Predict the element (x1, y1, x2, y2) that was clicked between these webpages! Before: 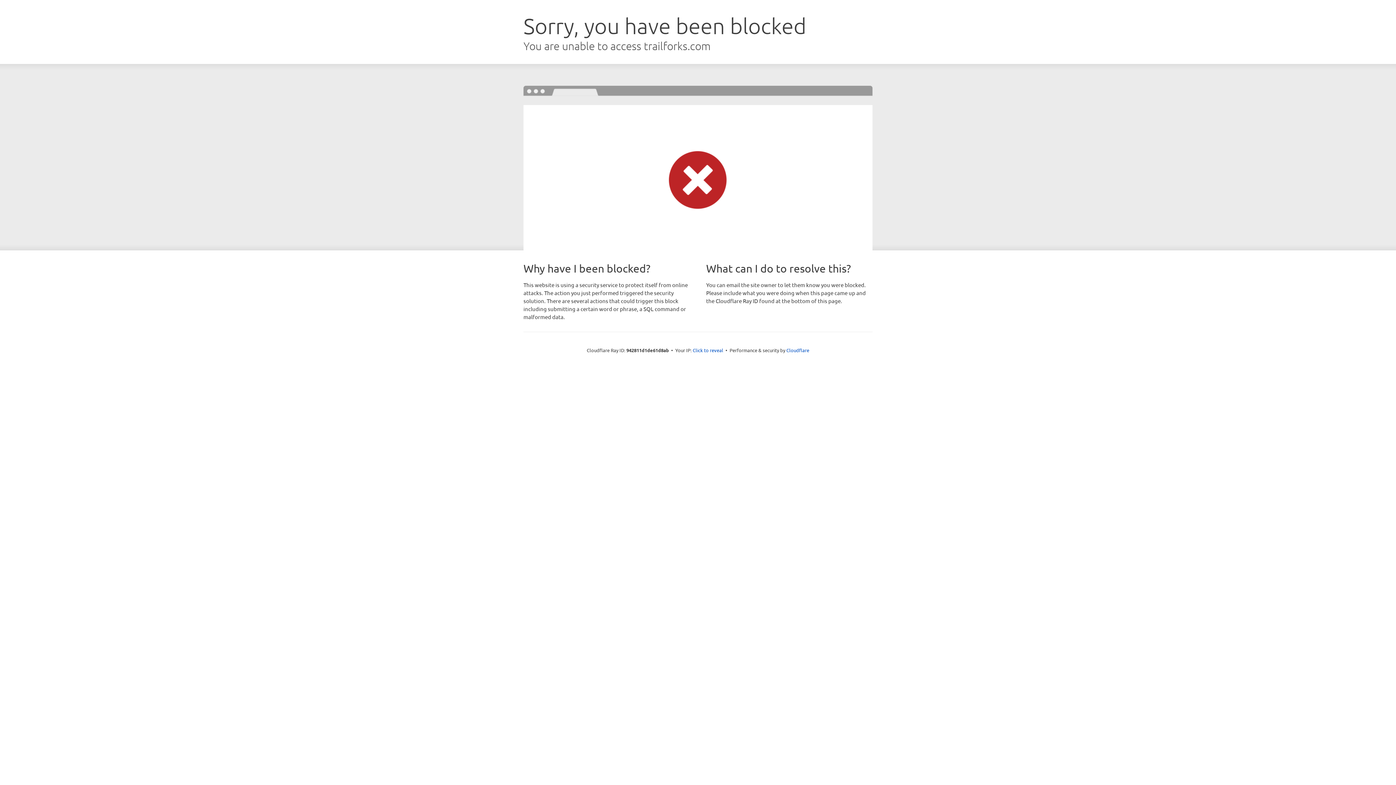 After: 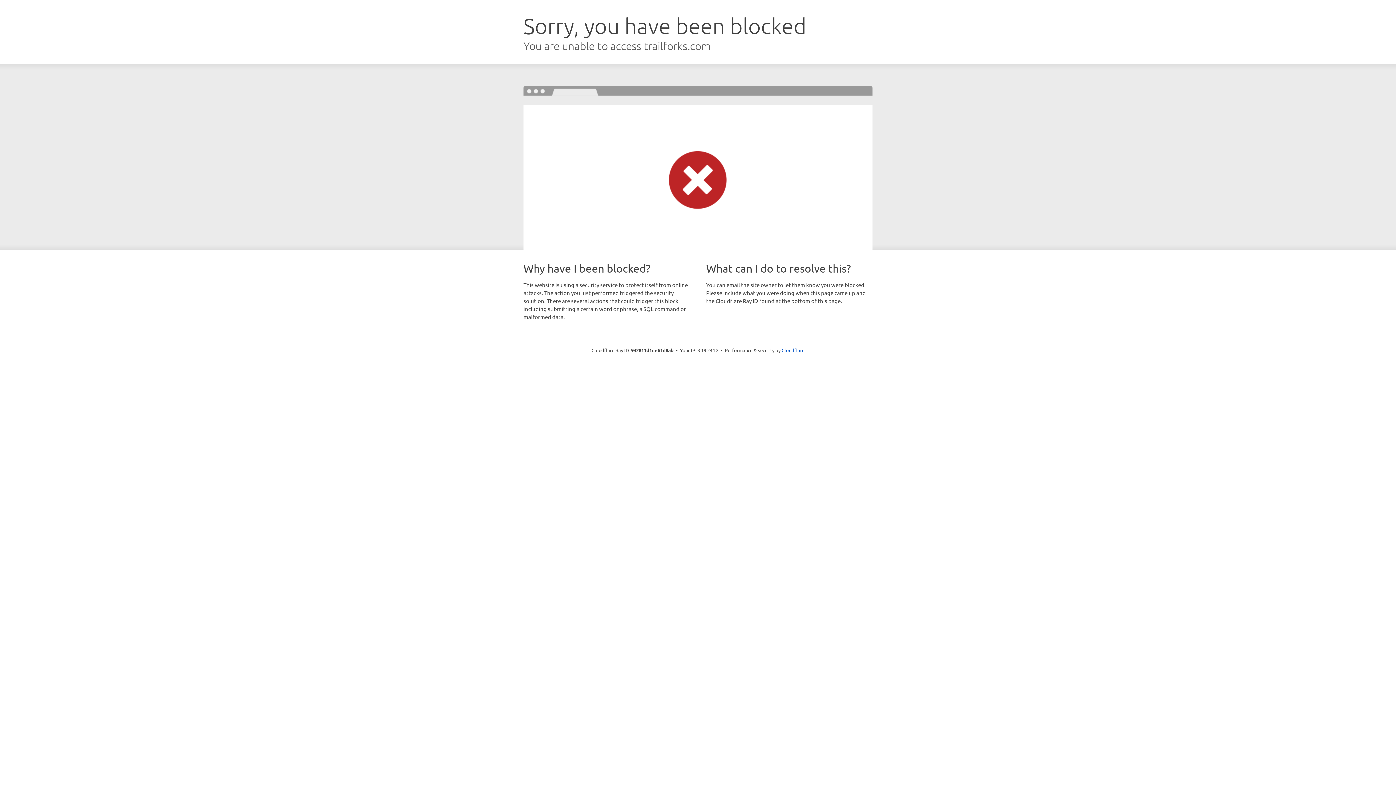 Action: label: Click to reveal bbox: (692, 346, 723, 353)